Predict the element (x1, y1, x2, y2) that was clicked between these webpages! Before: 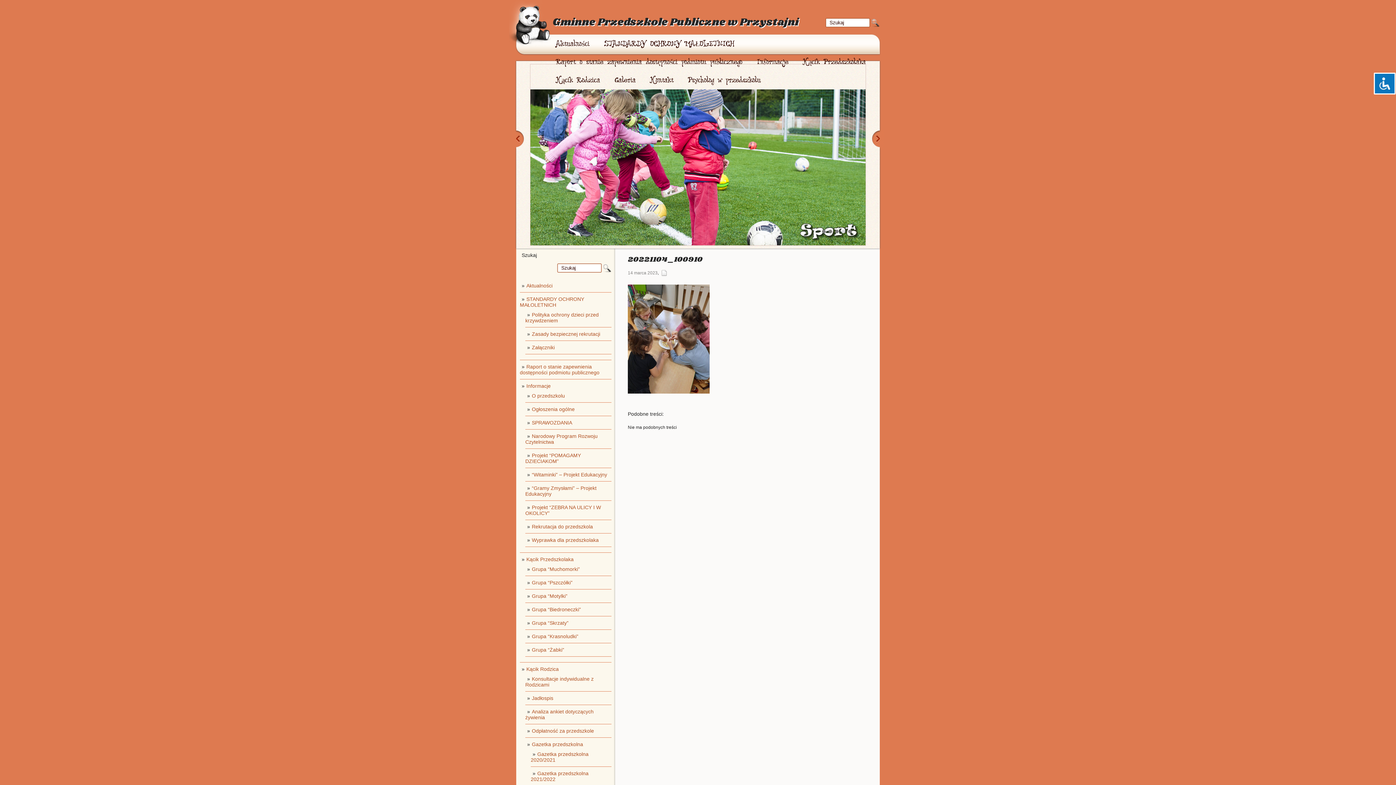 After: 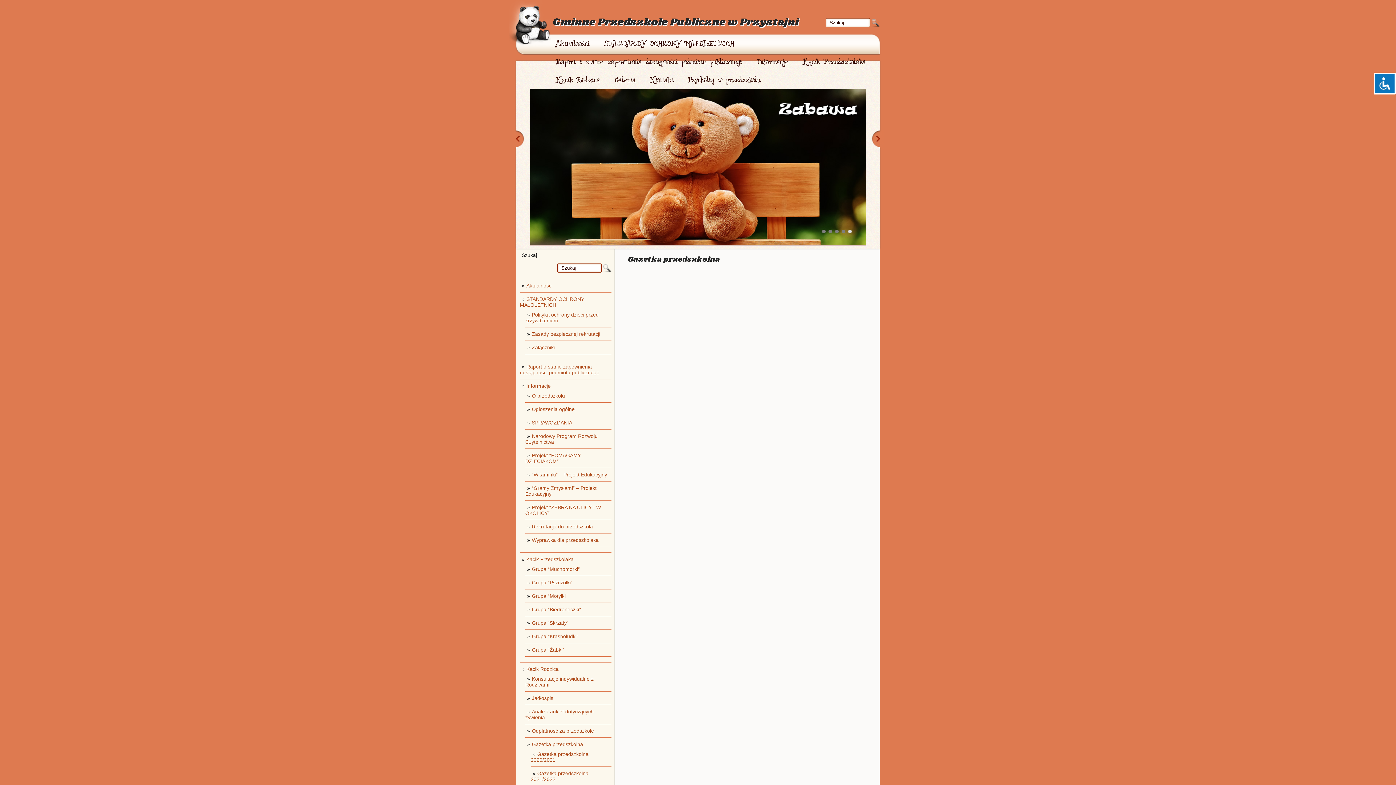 Action: bbox: (532, 741, 583, 747) label: Gazetka przedszkolna